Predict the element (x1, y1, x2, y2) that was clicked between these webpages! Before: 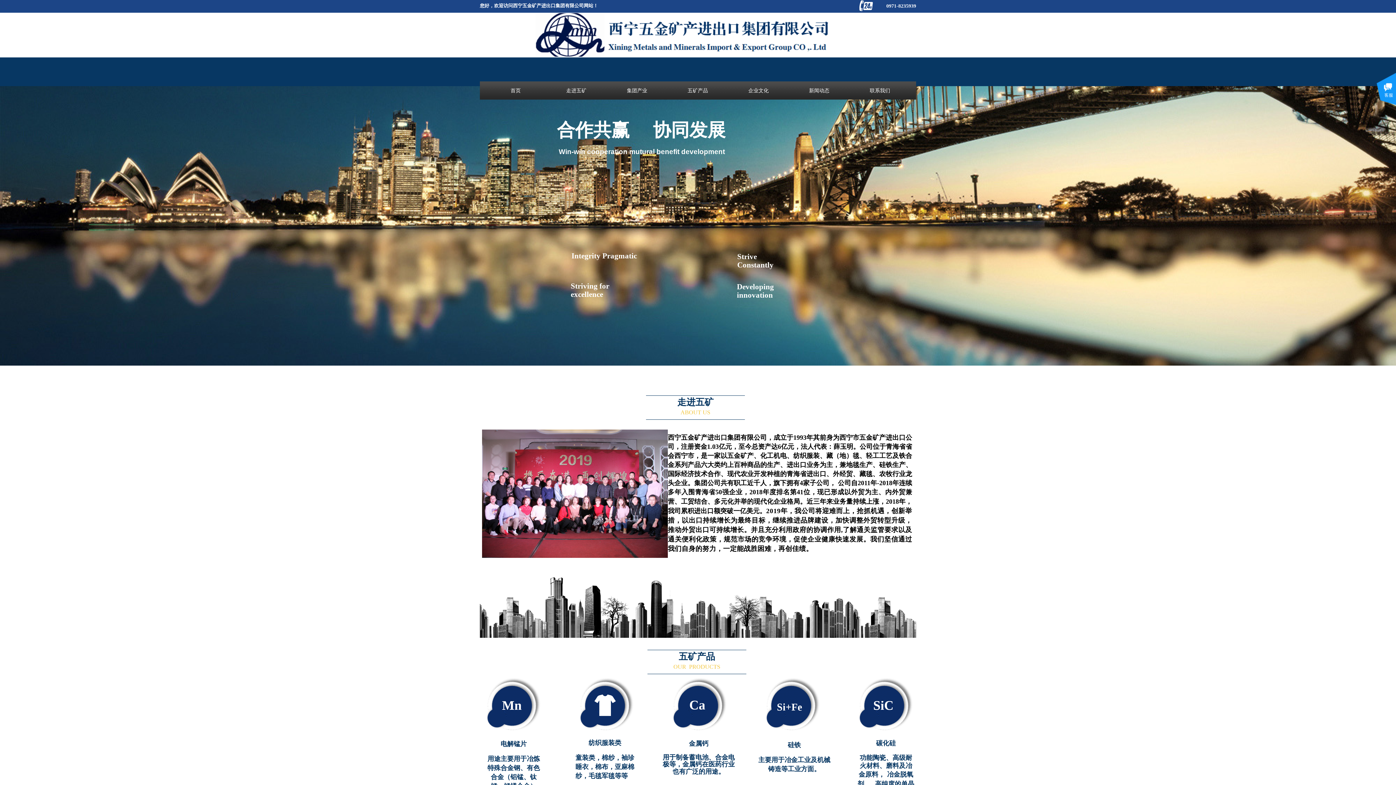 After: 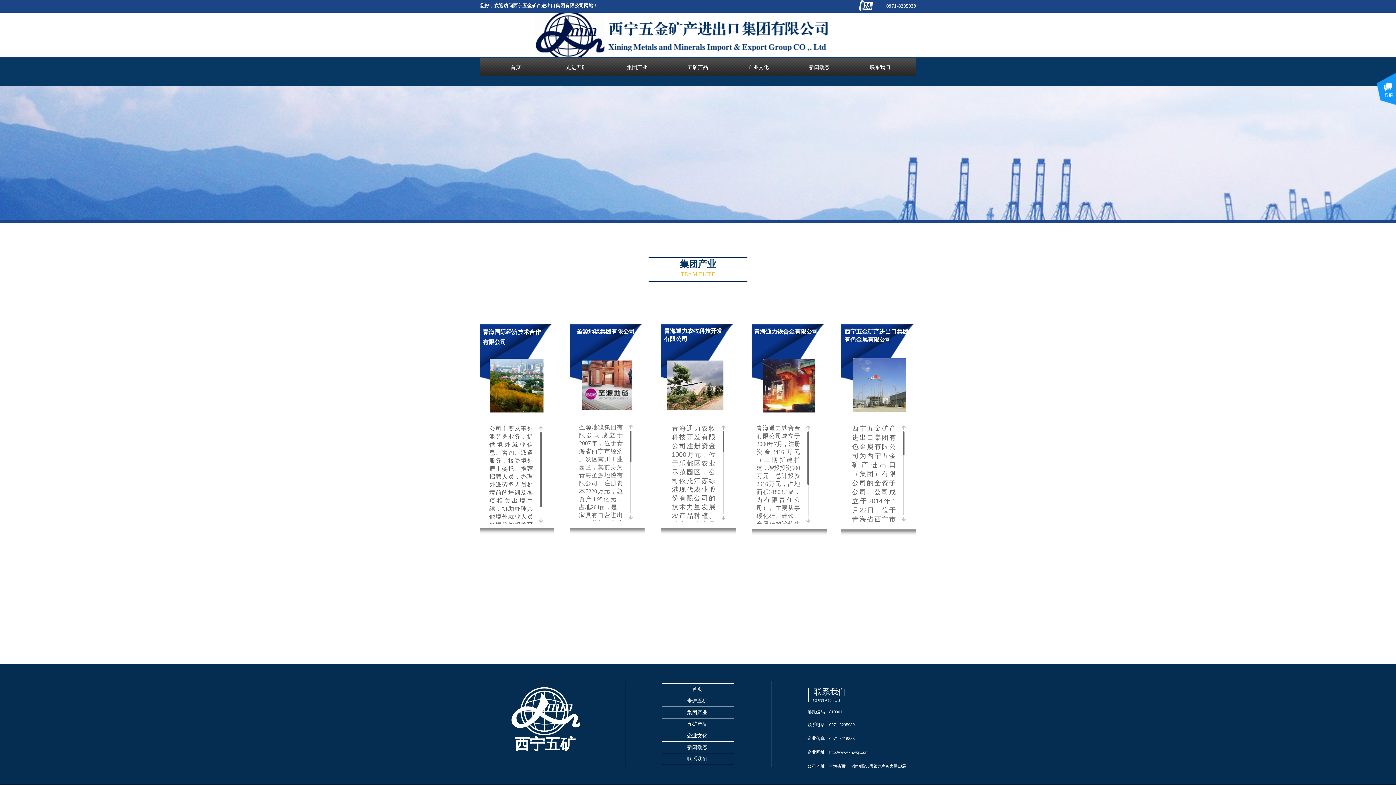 Action: label: 集团产业 bbox: (606, 81, 667, 99)